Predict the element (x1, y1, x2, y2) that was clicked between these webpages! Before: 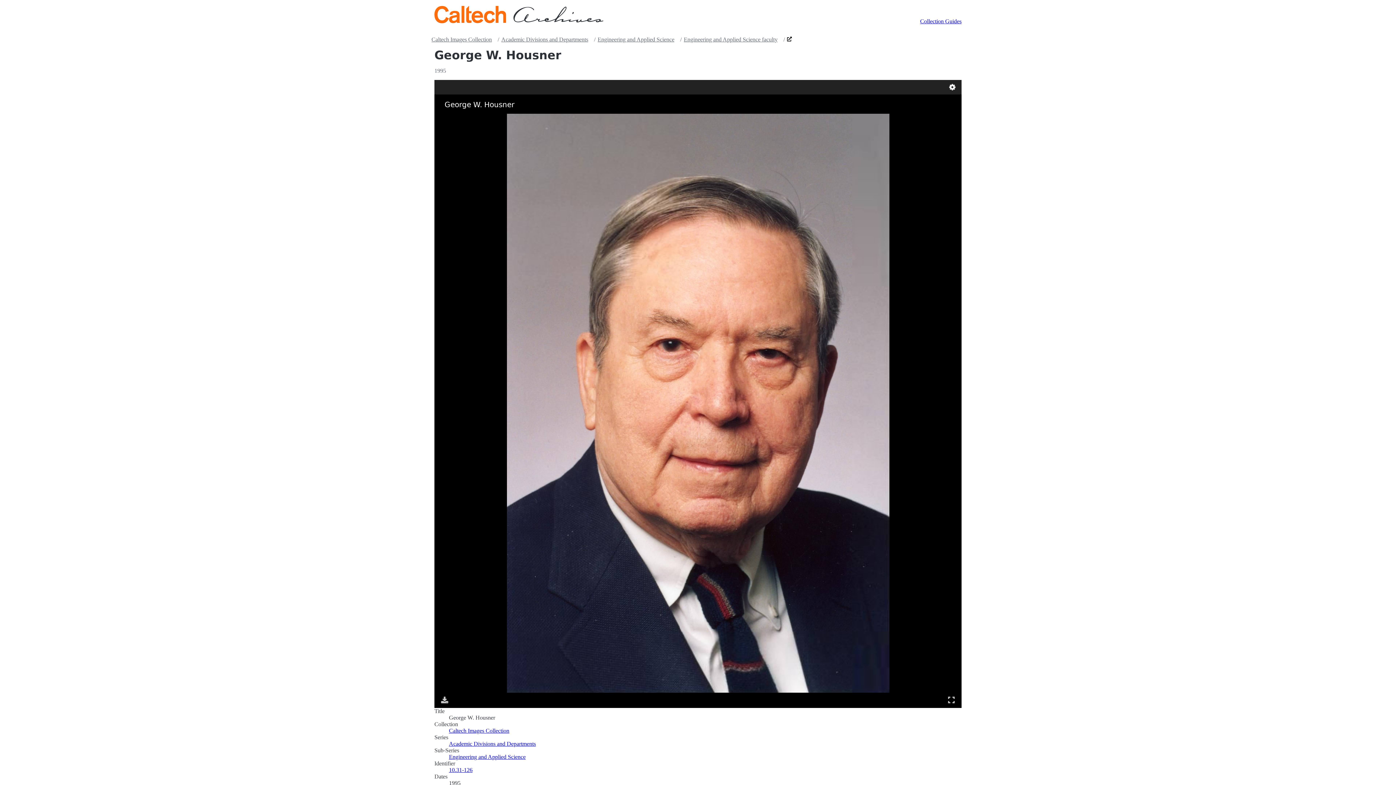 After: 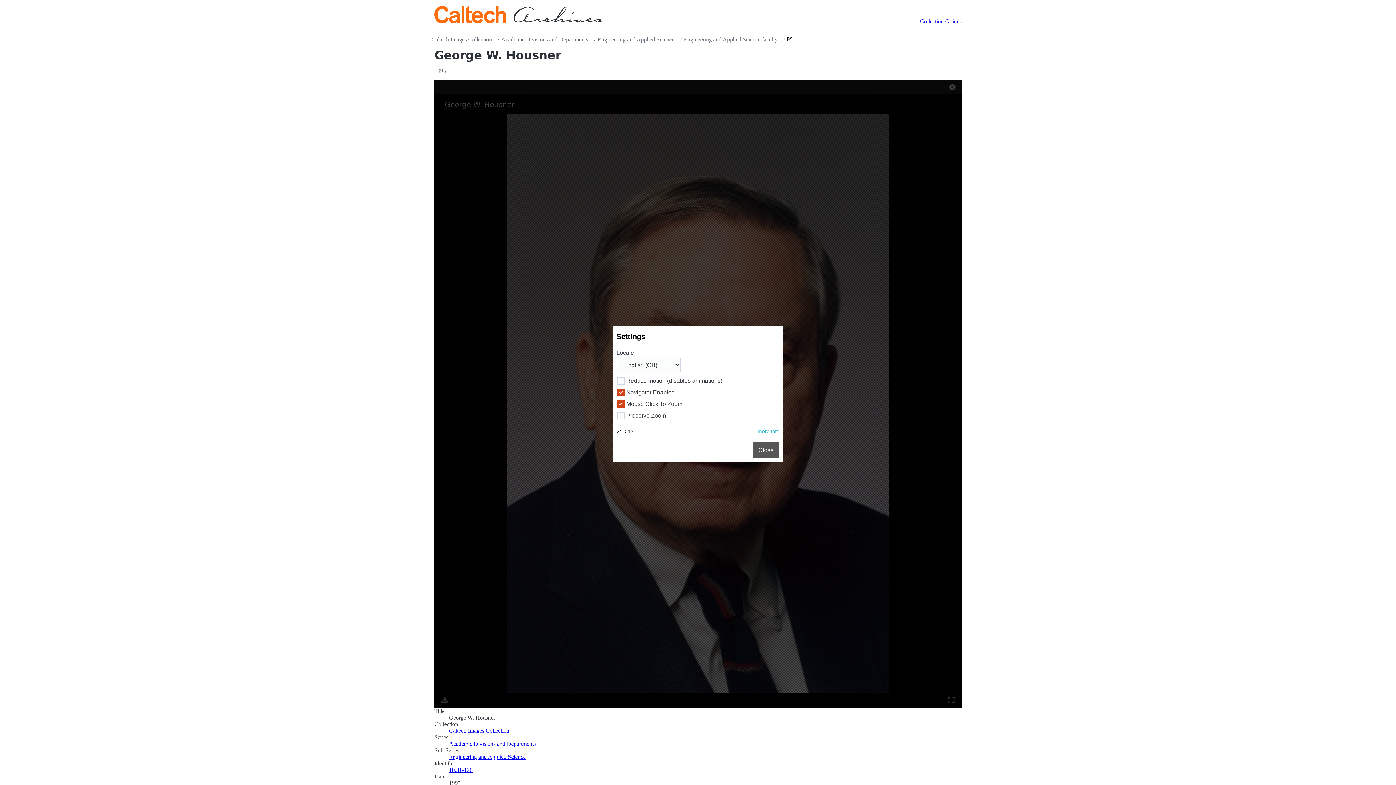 Action: bbox: (946, 79, 958, 94)